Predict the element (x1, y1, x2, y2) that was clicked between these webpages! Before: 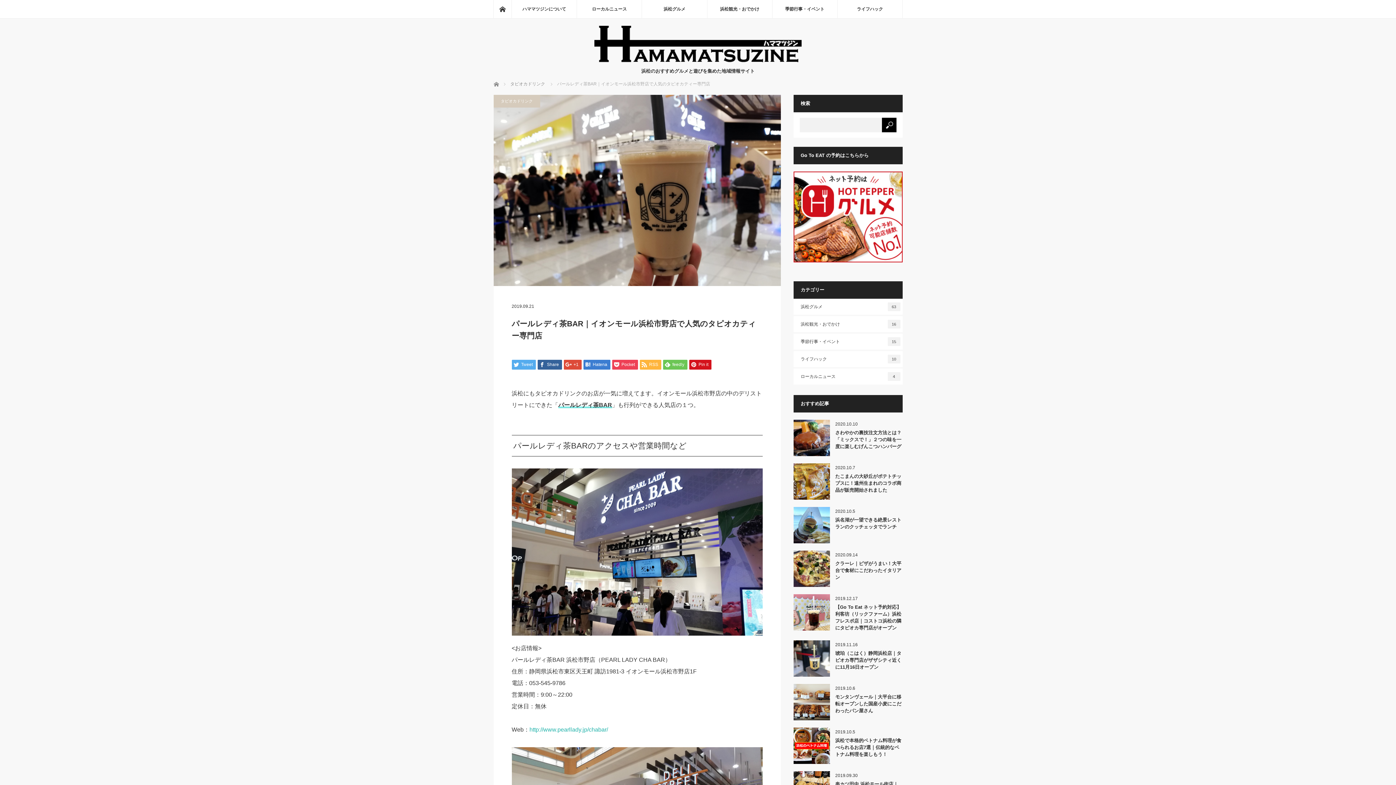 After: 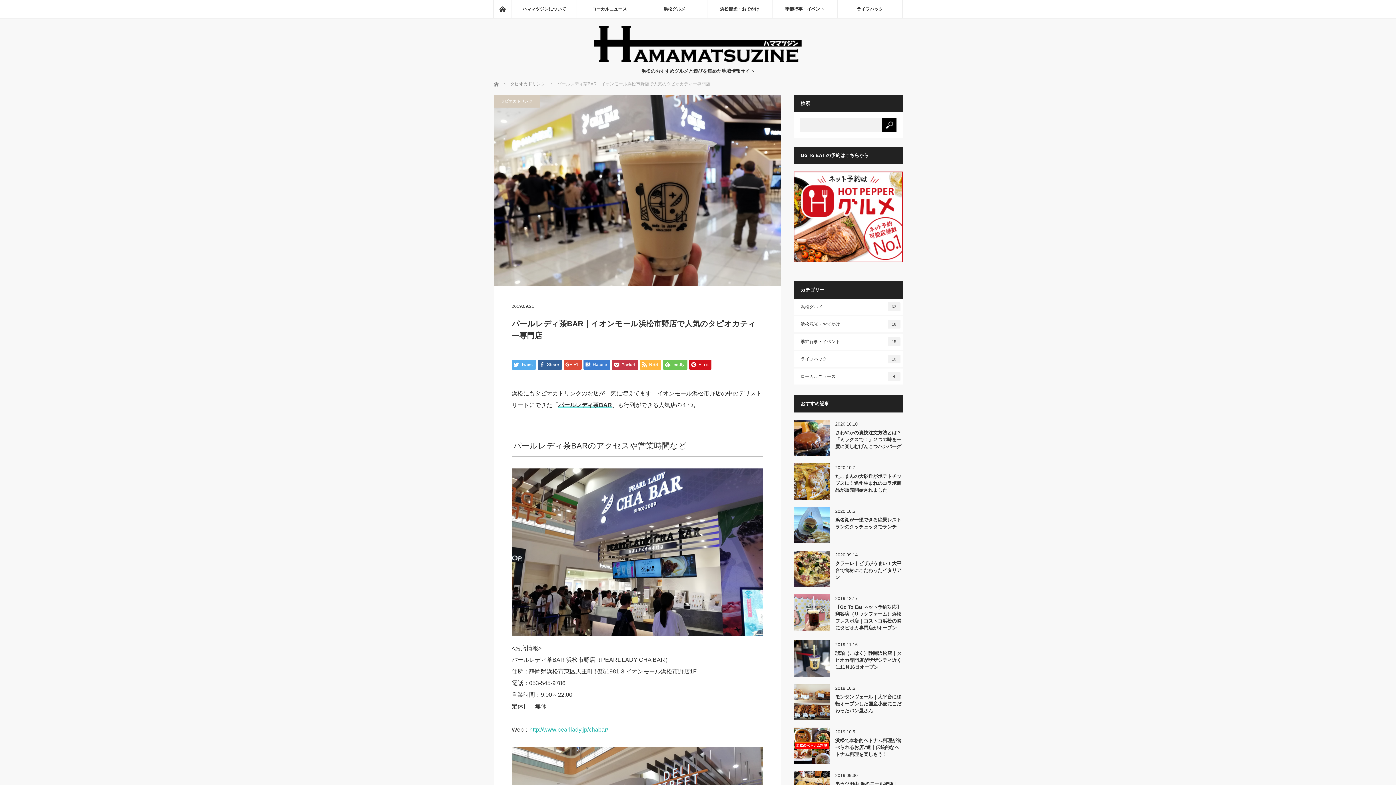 Action: bbox: (612, 360, 638, 369) label: Pocket